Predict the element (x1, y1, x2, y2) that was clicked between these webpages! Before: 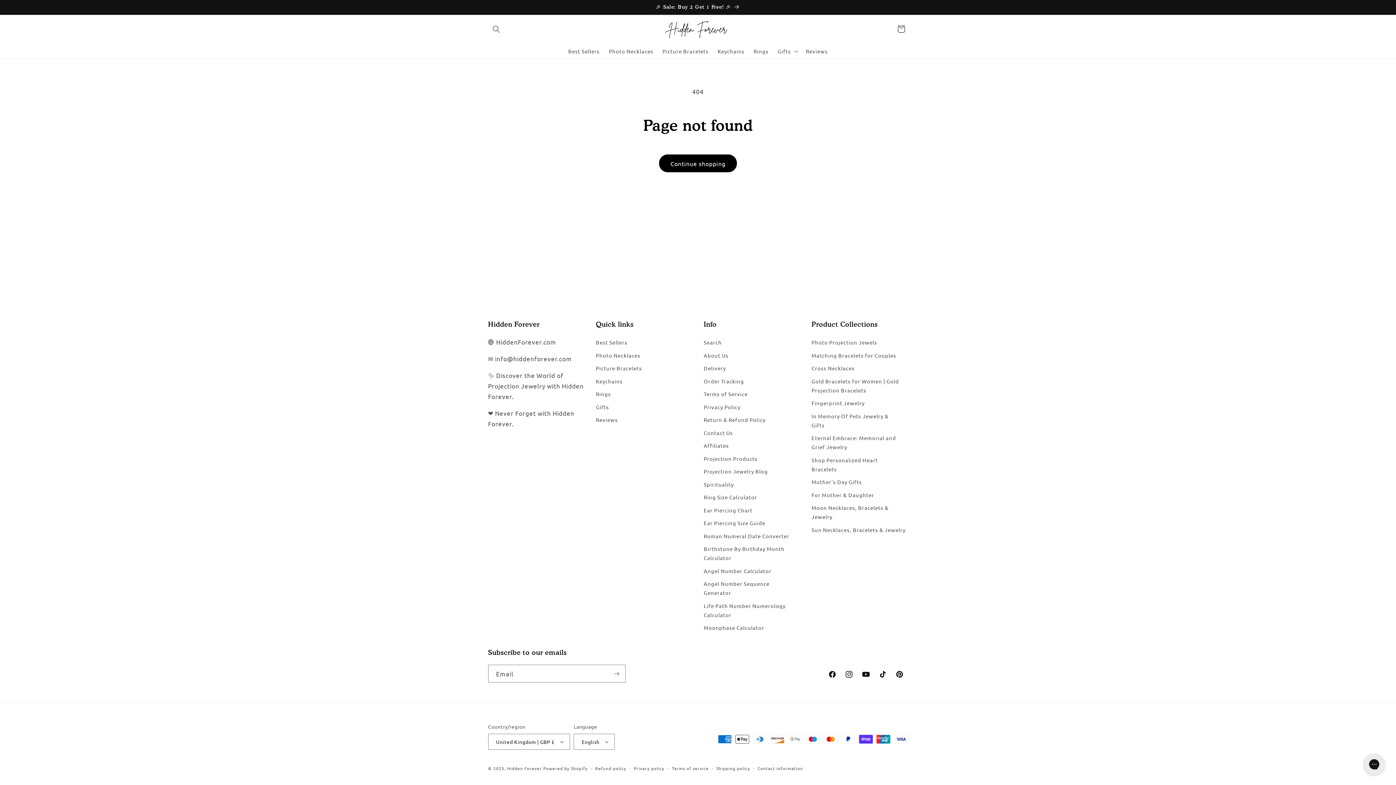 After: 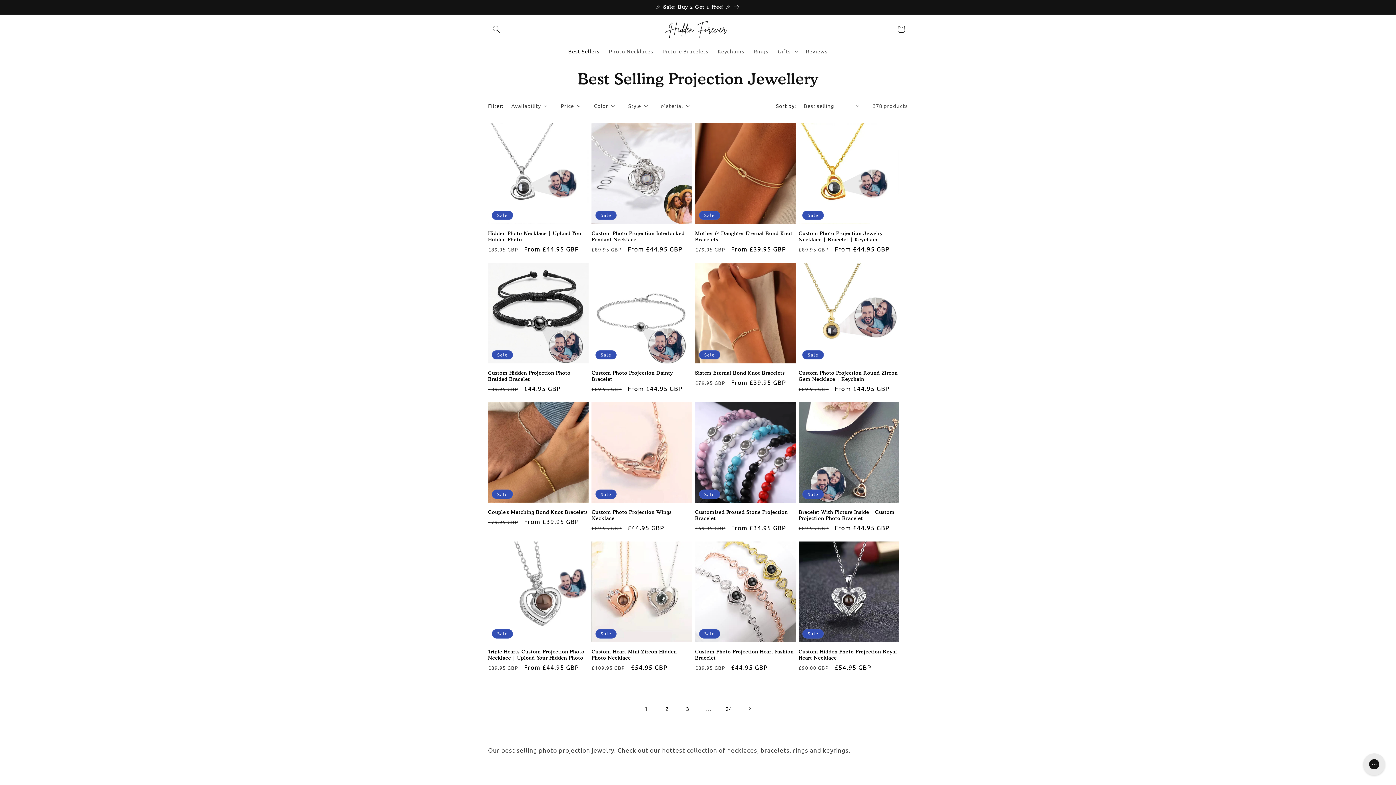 Action: bbox: (563, 43, 604, 59) label: Best Sellers